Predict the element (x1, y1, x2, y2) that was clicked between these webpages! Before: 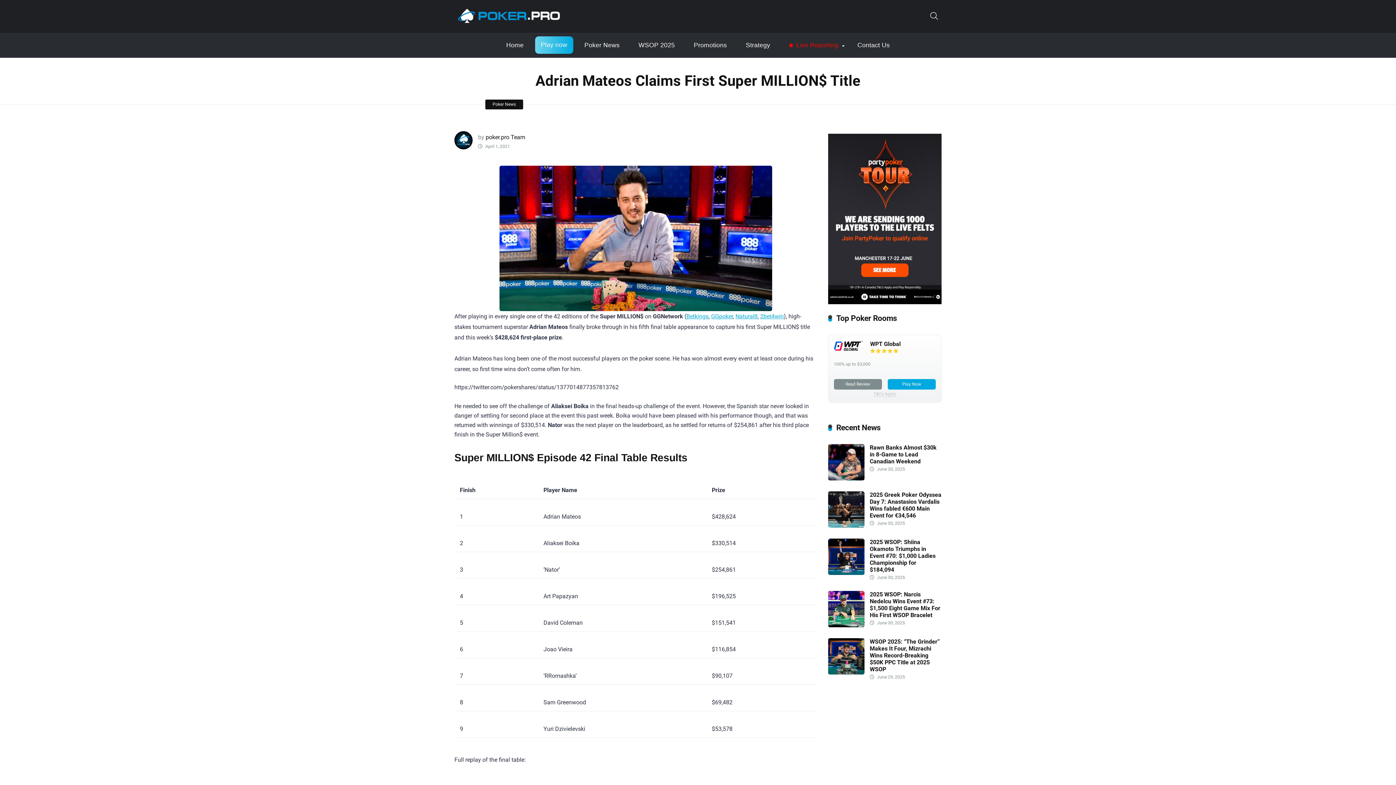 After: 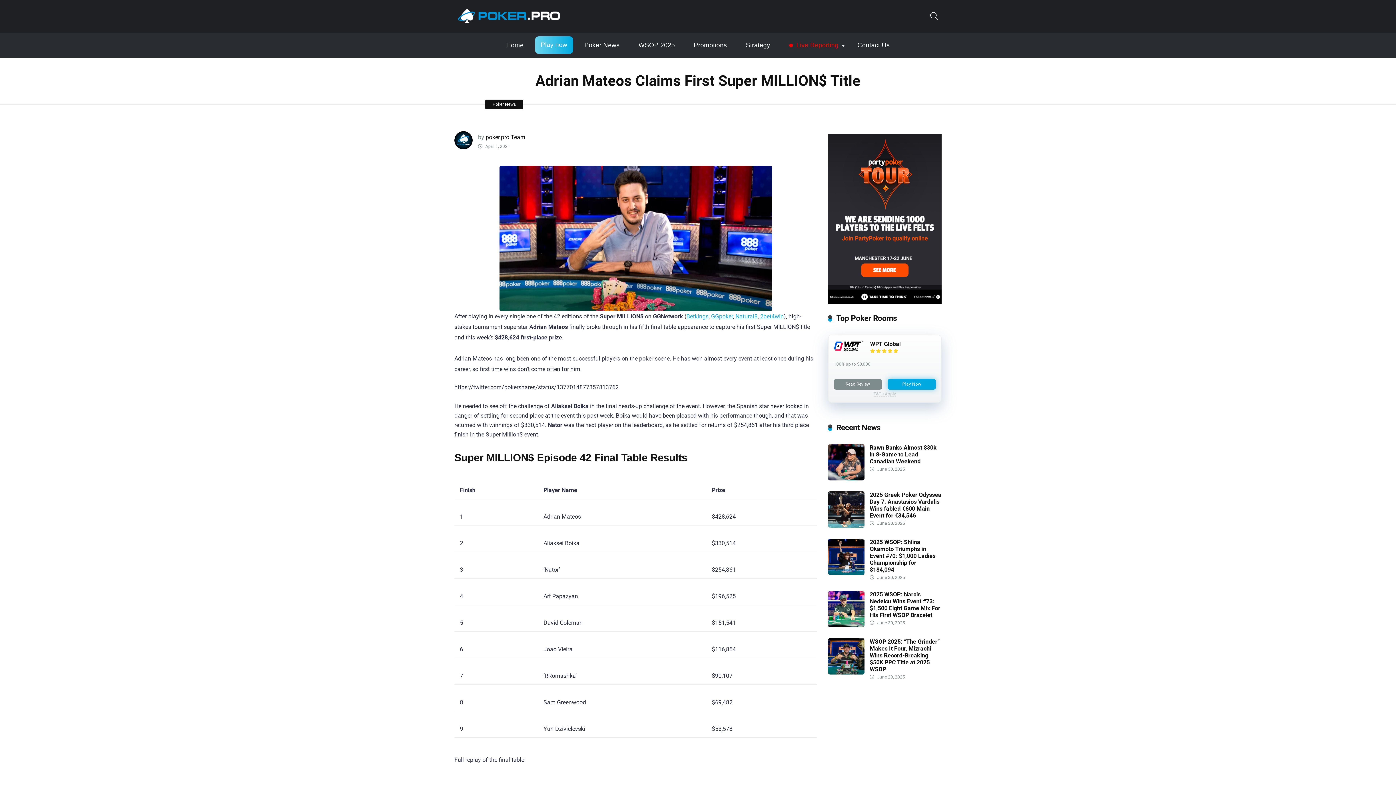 Action: bbox: (887, 379, 936, 389) label: Play Now